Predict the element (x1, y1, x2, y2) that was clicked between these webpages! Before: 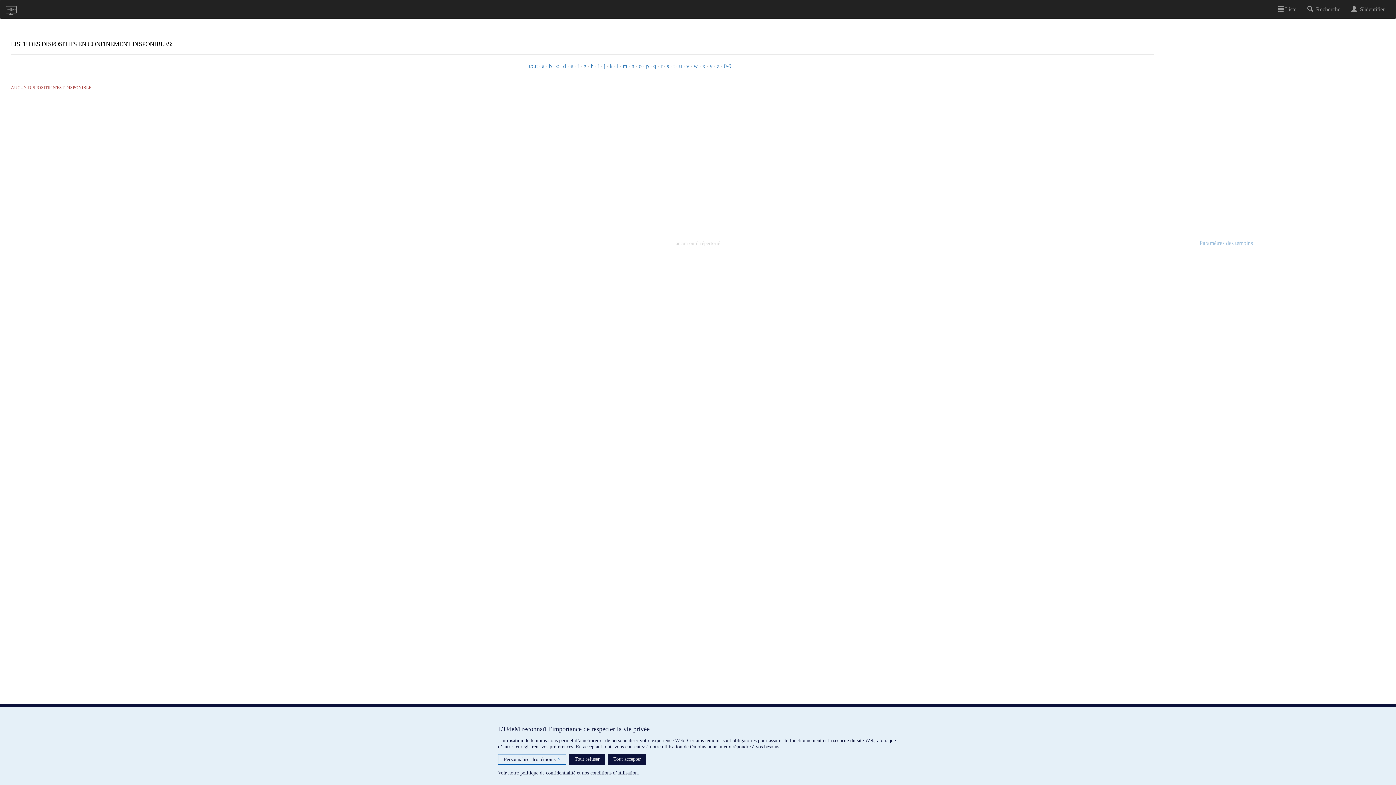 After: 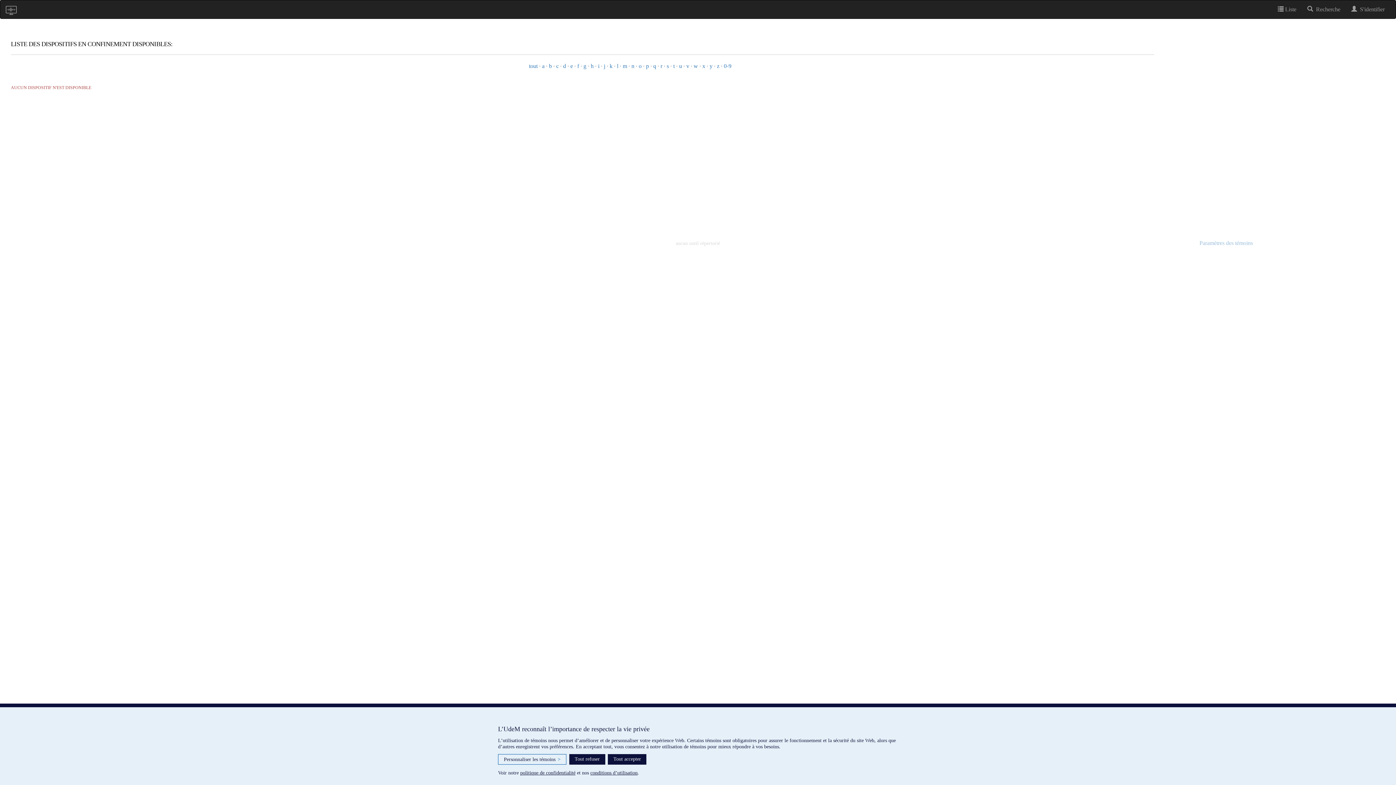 Action: bbox: (709, 62, 712, 69) label: y